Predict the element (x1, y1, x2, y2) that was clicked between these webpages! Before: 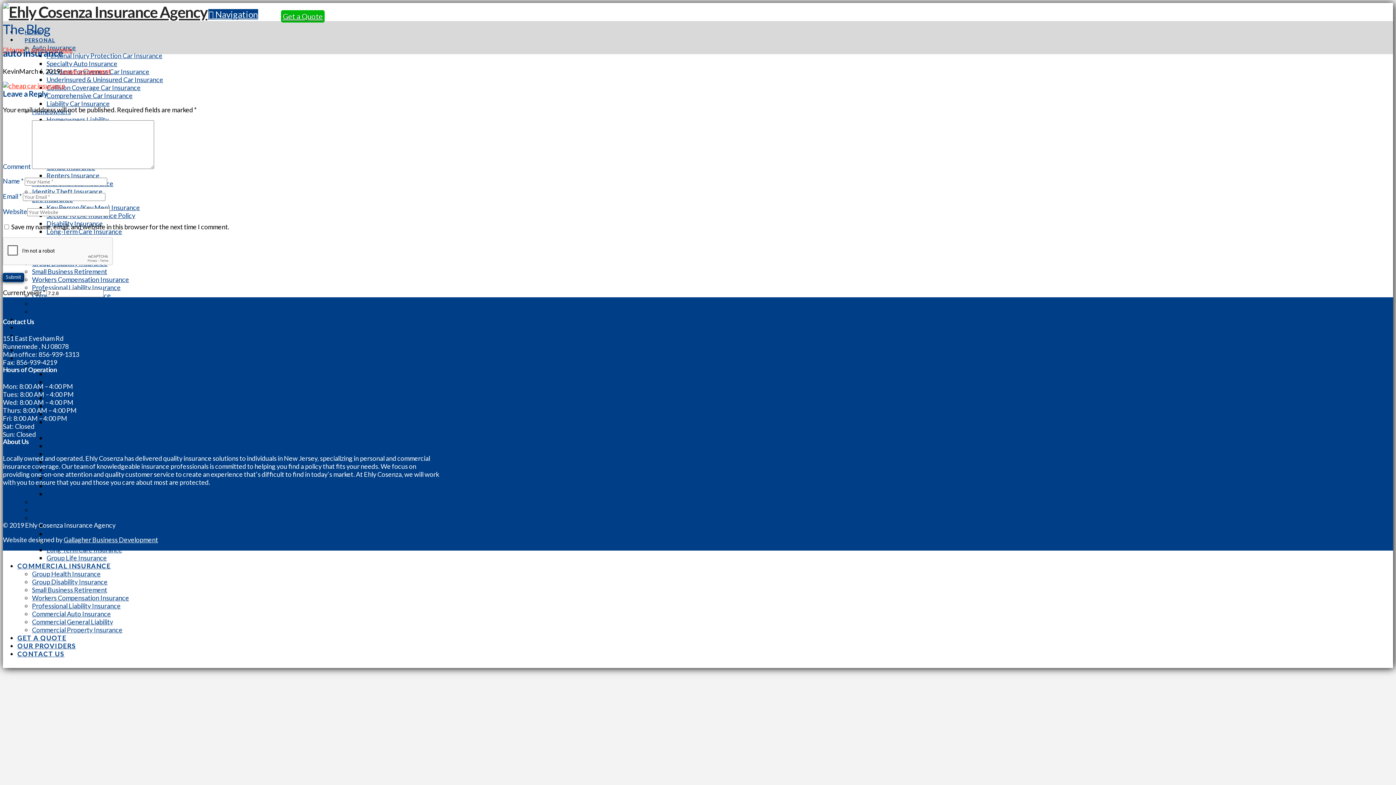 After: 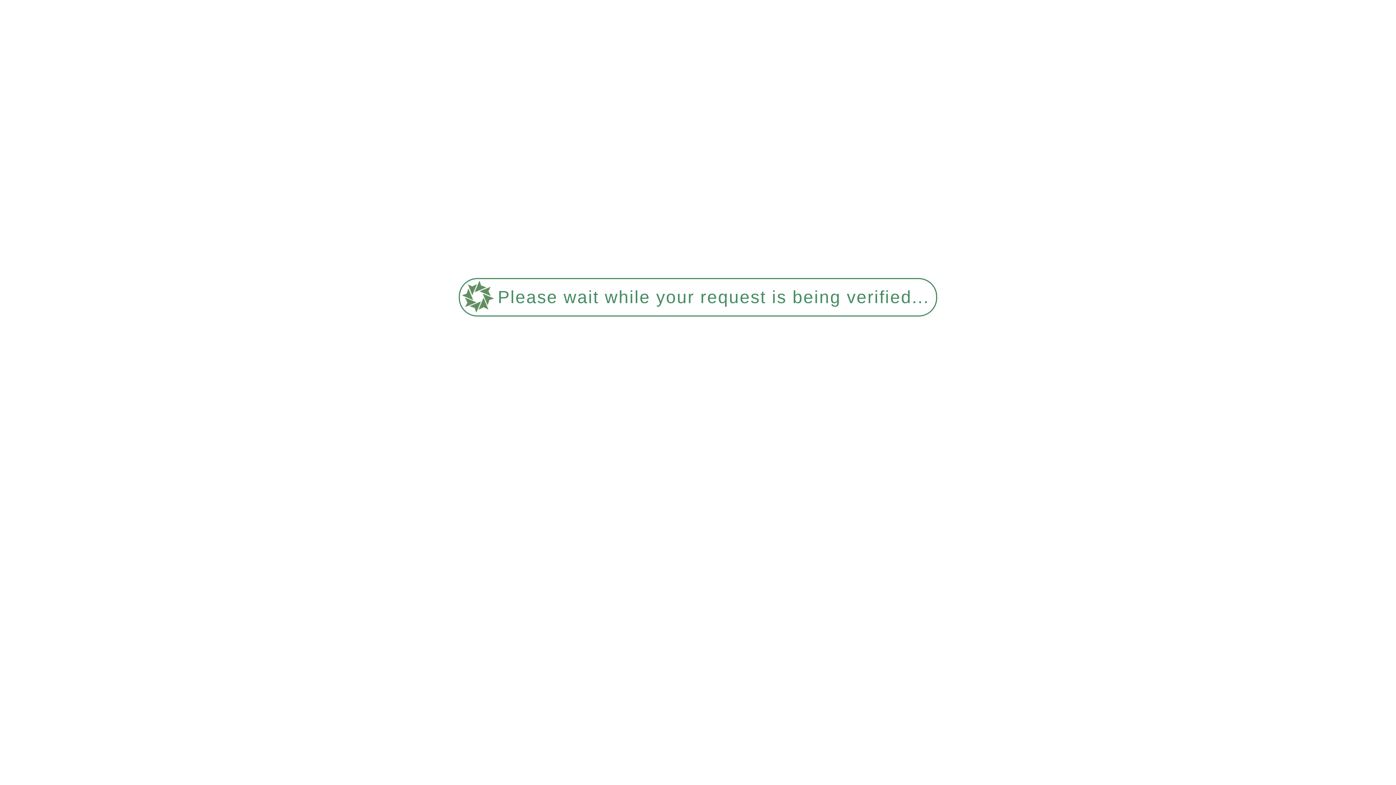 Action: bbox: (32, 498, 113, 506) label: Personal Umbrella Insurance